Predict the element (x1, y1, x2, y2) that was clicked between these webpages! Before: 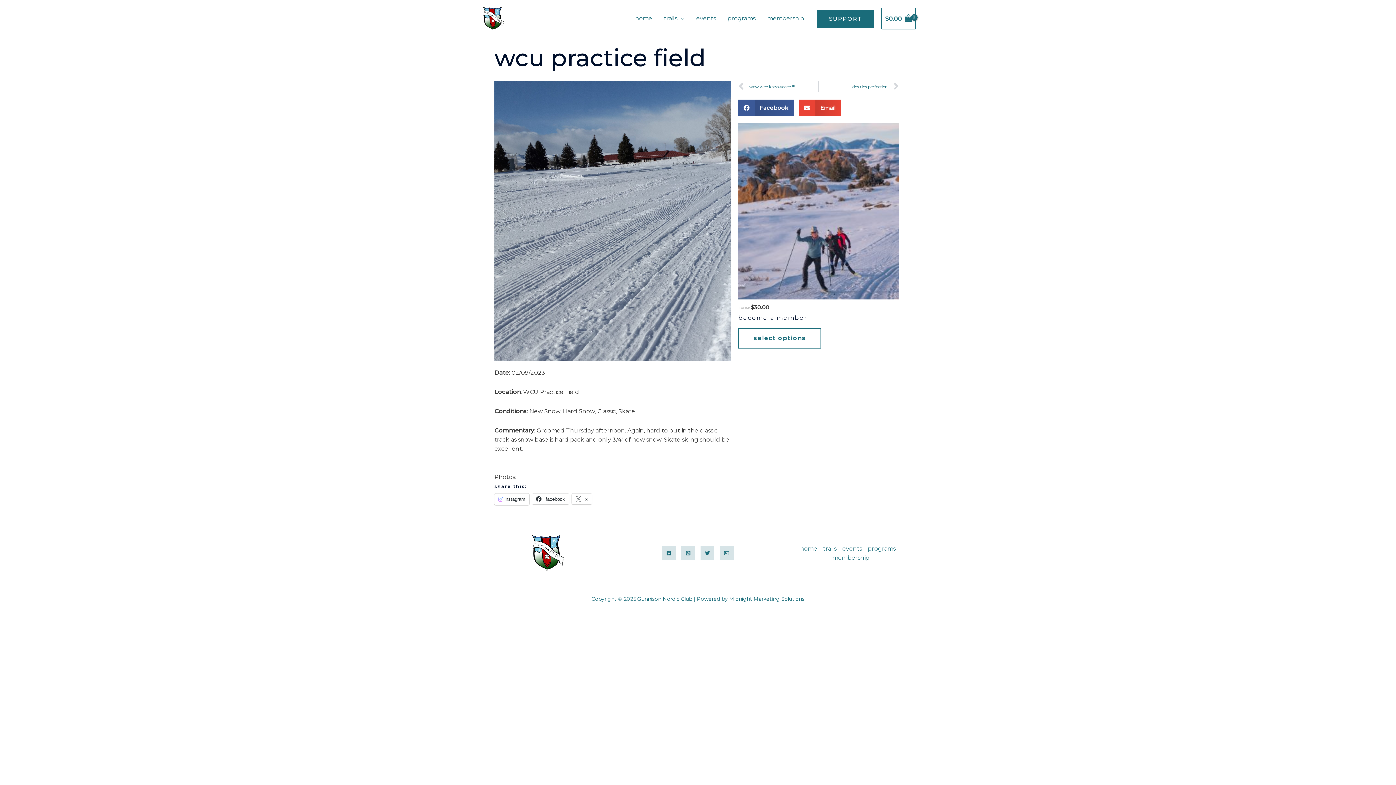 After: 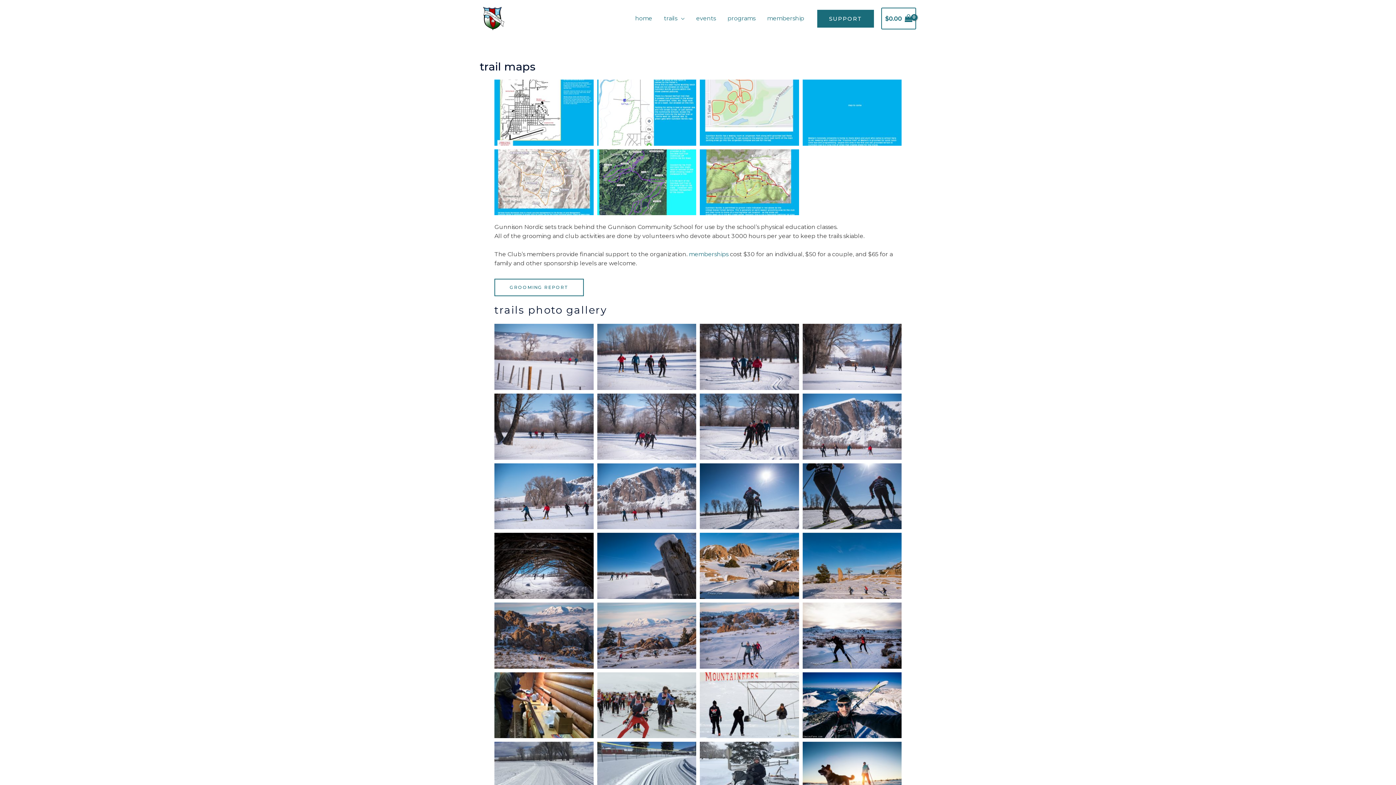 Action: label: trails bbox: (658, 5, 690, 31)